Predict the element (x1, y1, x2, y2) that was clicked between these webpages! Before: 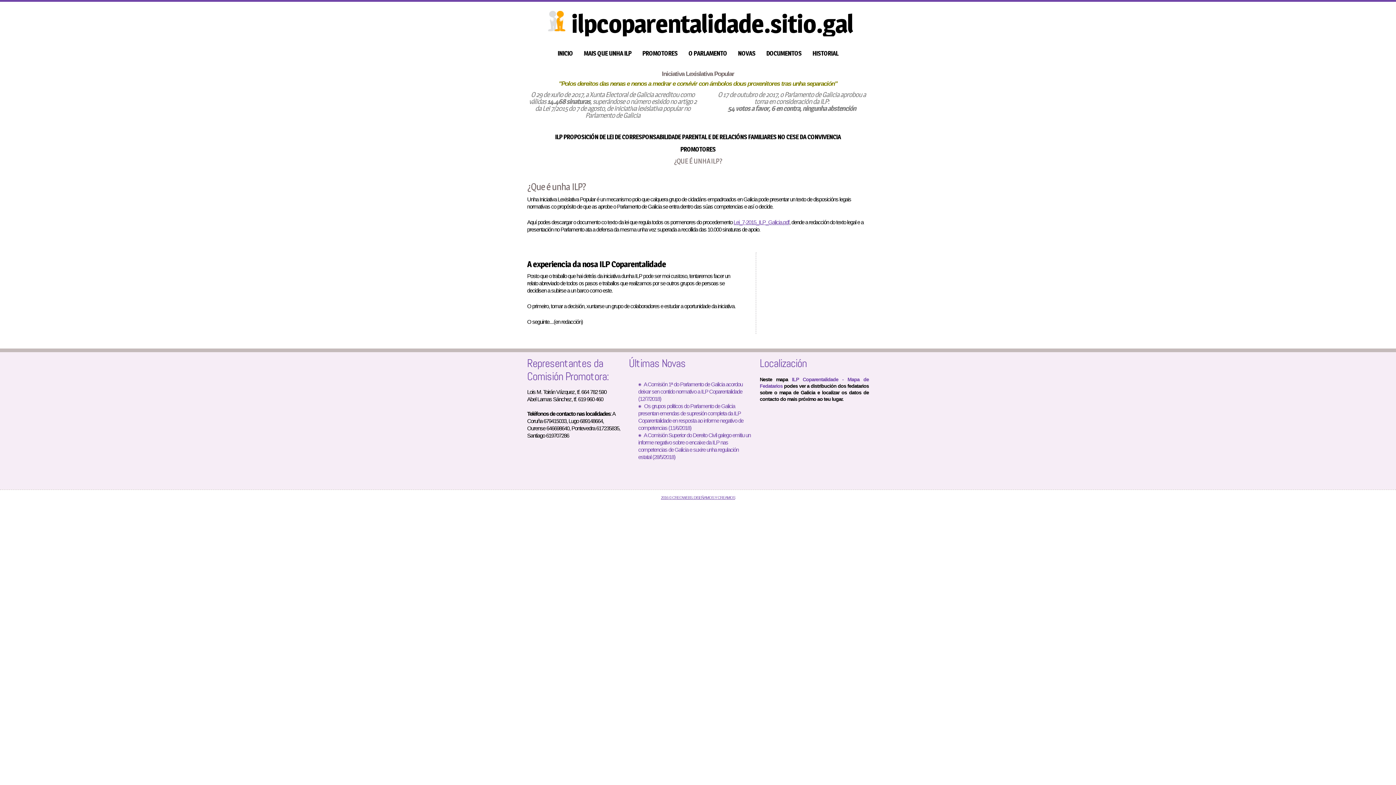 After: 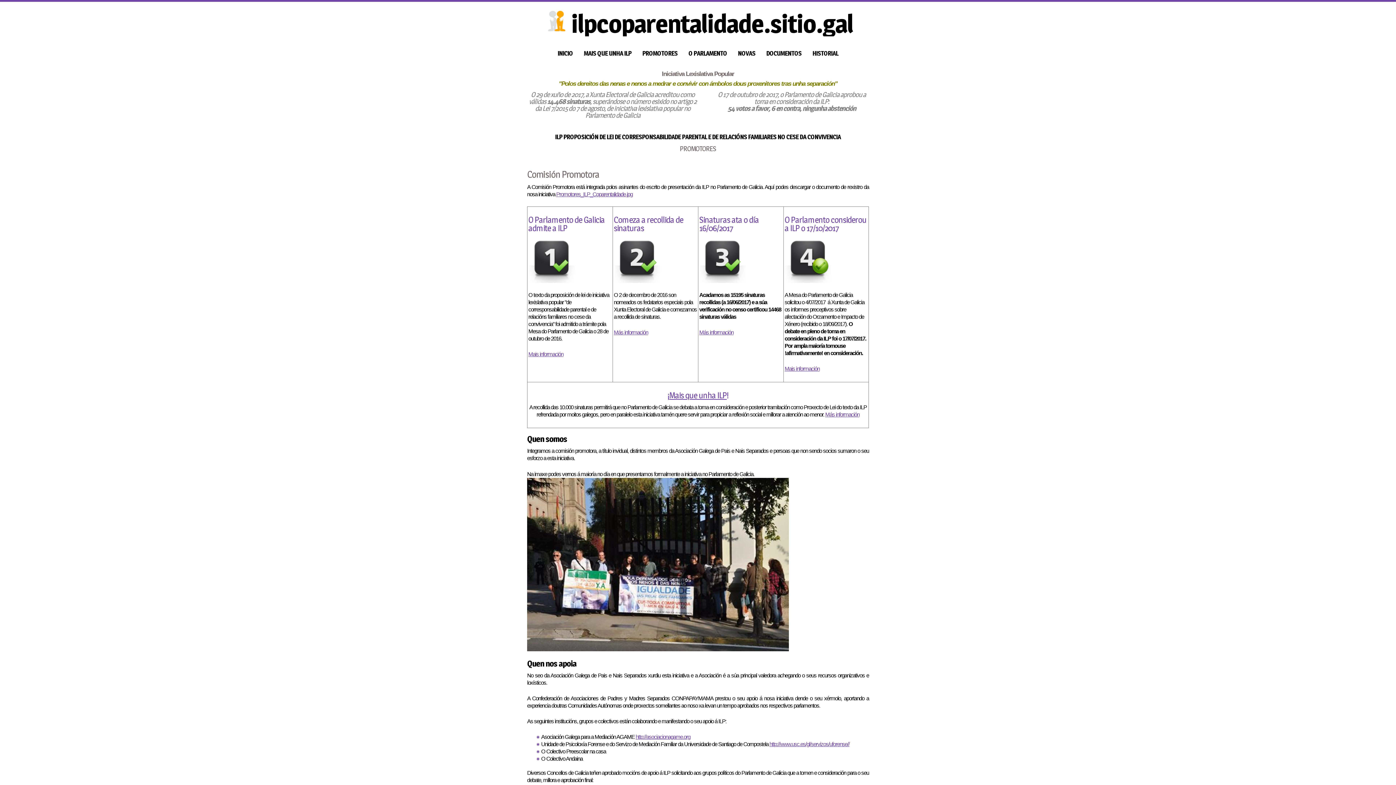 Action: label: PROMOTORES bbox: (527, 143, 869, 155)